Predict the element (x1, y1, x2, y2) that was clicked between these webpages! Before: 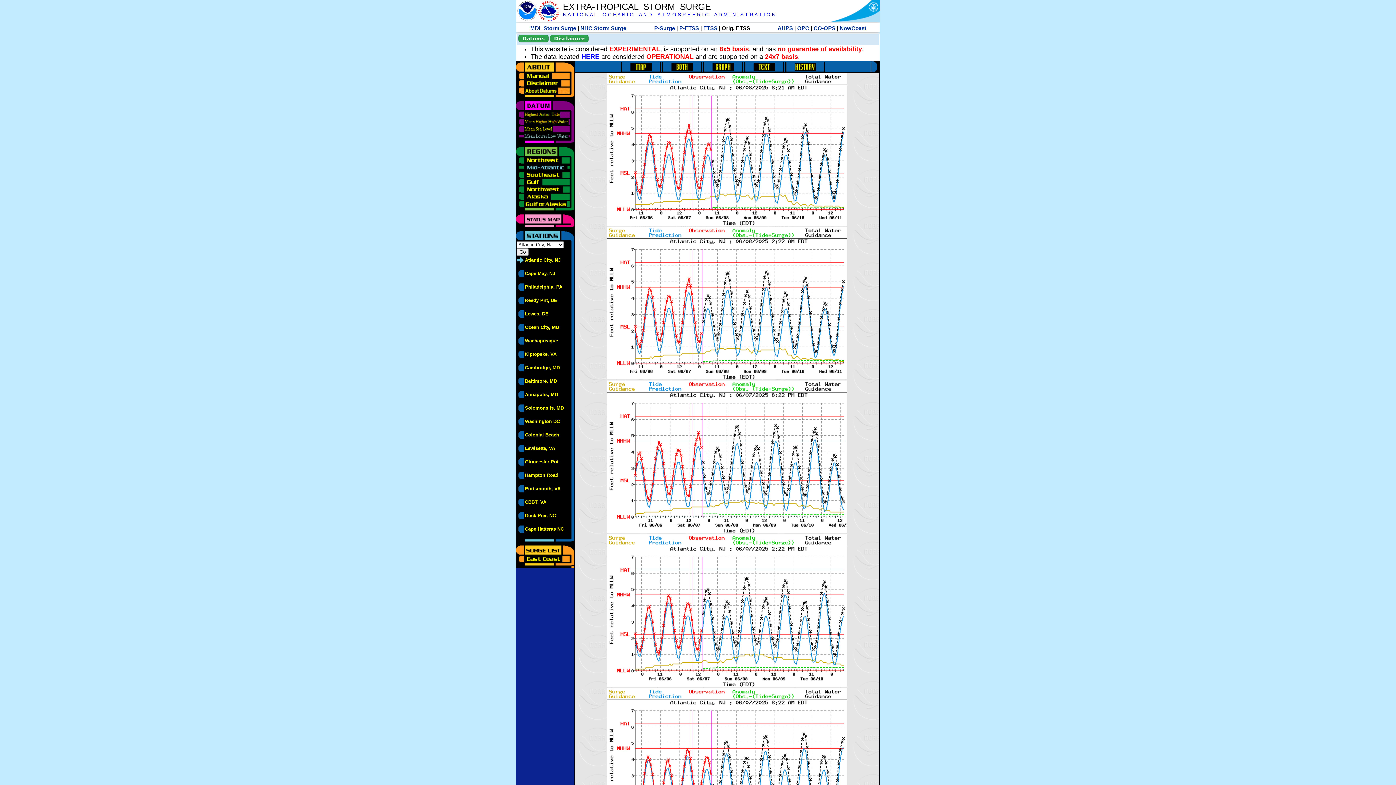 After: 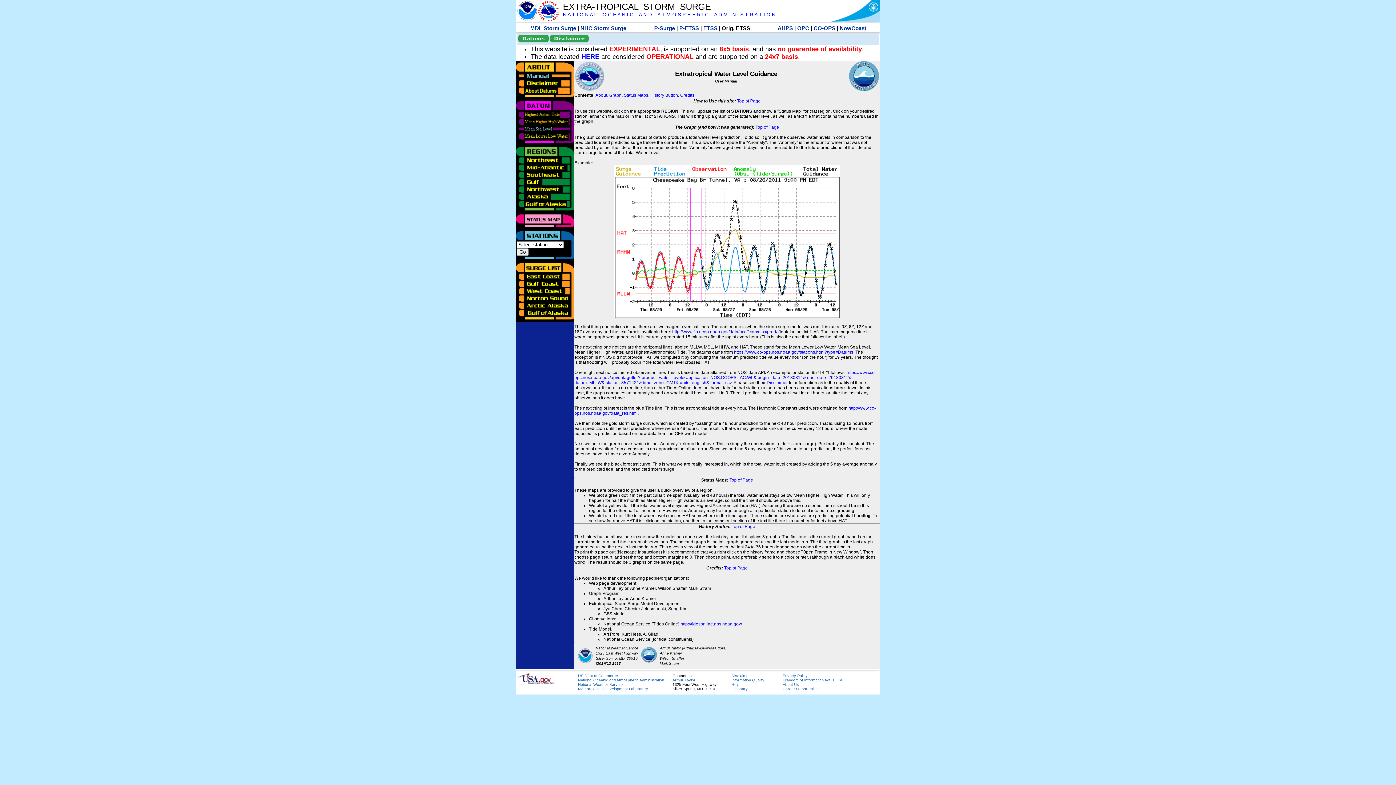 Action: label: EXTRA-TROPICAL  STORM  SURGE bbox: (563, 1, 711, 11)